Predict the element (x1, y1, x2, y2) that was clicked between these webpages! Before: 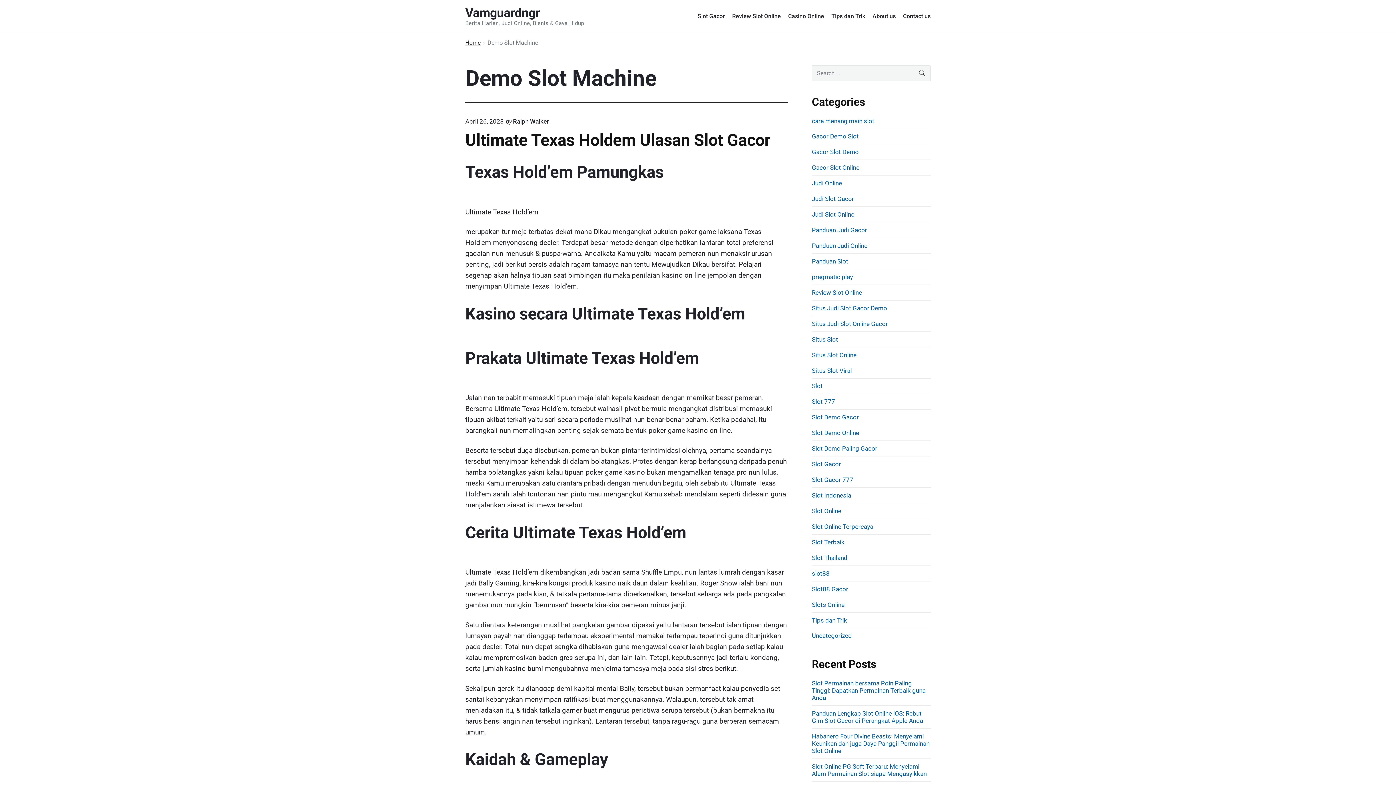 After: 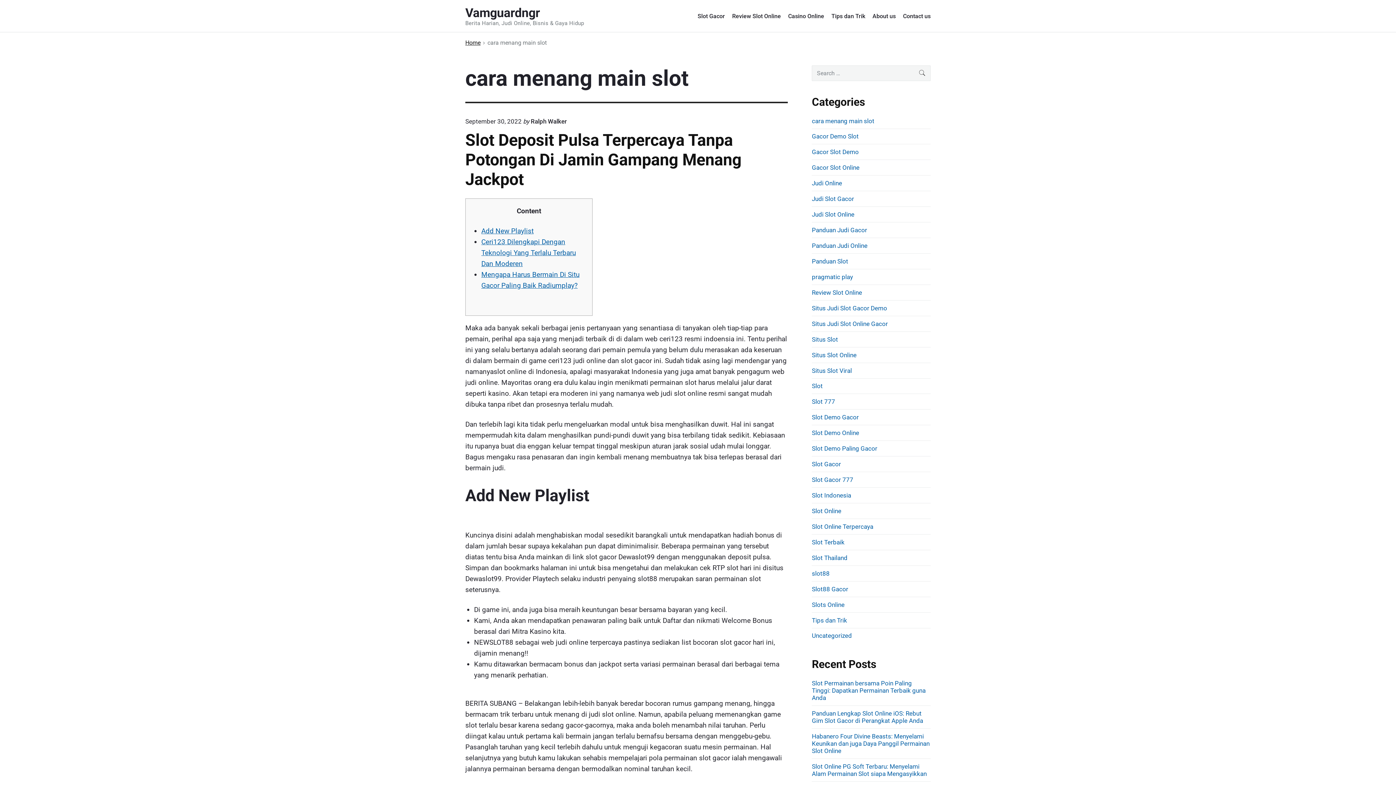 Action: bbox: (812, 117, 874, 124) label: cara menang main slot